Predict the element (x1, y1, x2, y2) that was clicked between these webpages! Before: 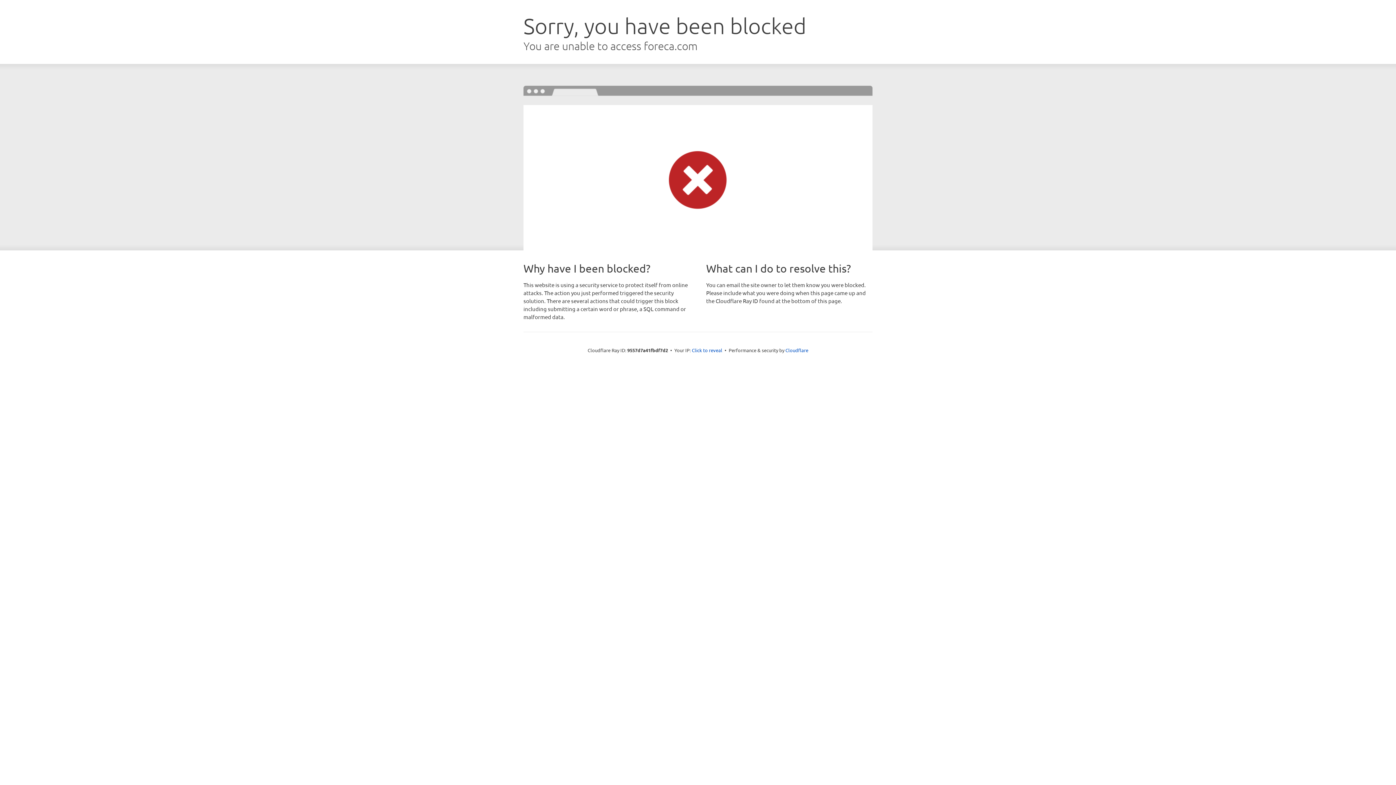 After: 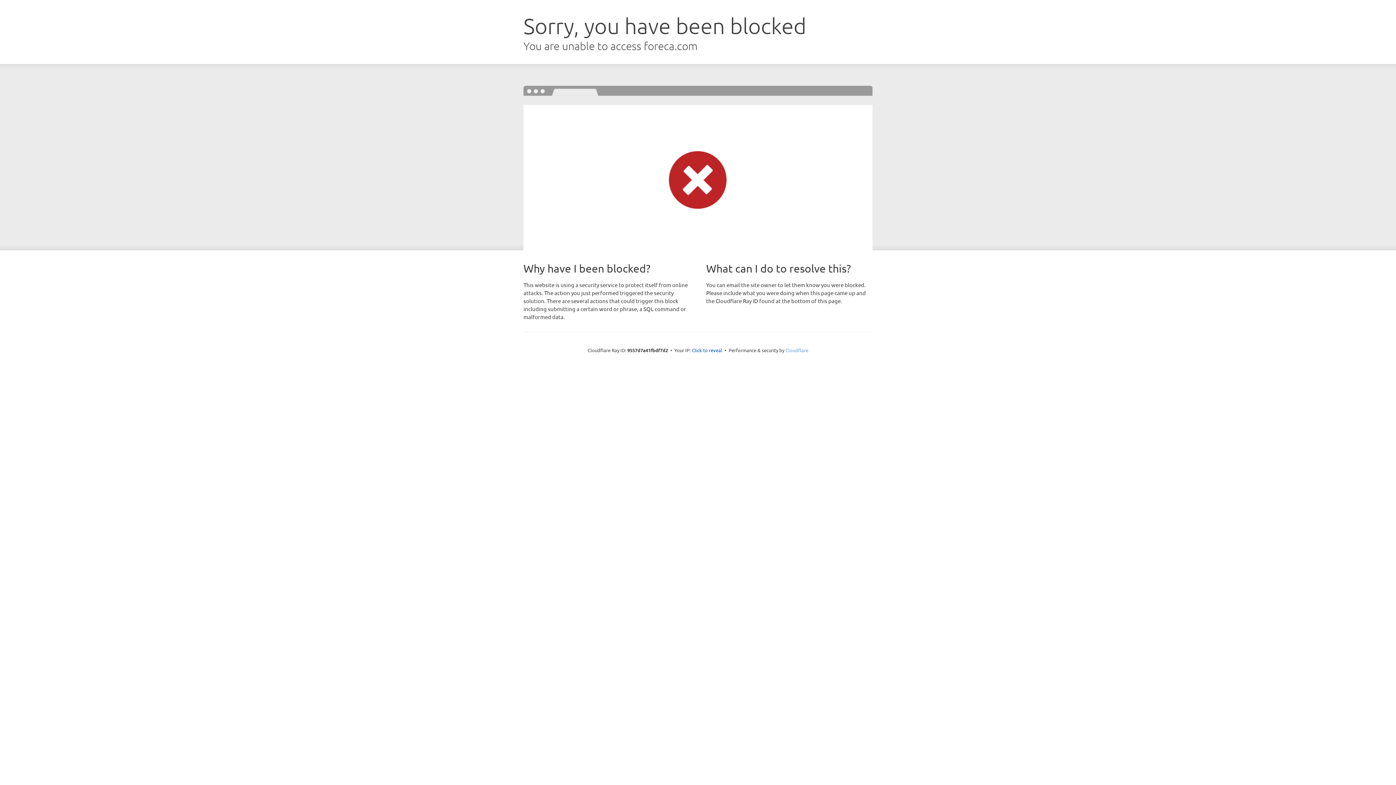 Action: label: Cloudflare bbox: (785, 347, 808, 353)